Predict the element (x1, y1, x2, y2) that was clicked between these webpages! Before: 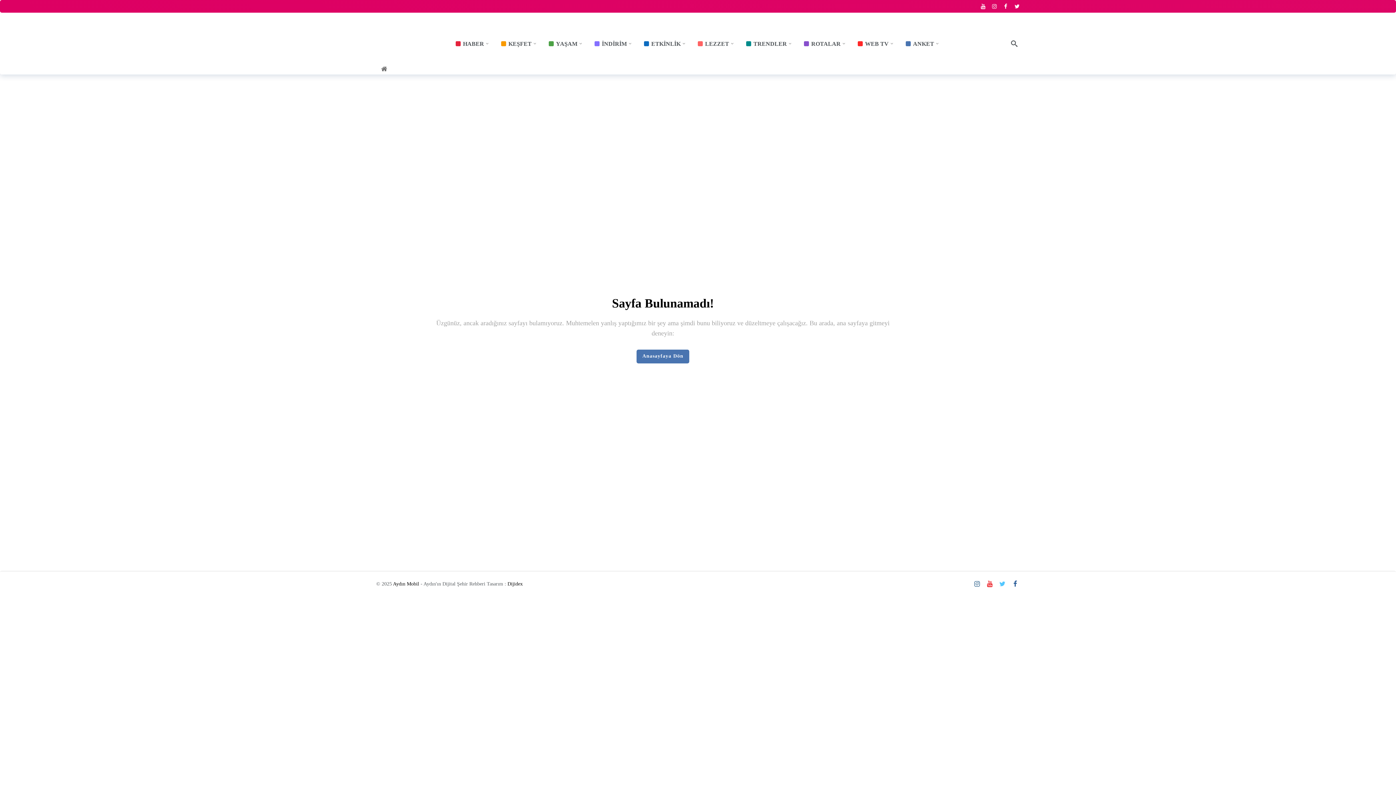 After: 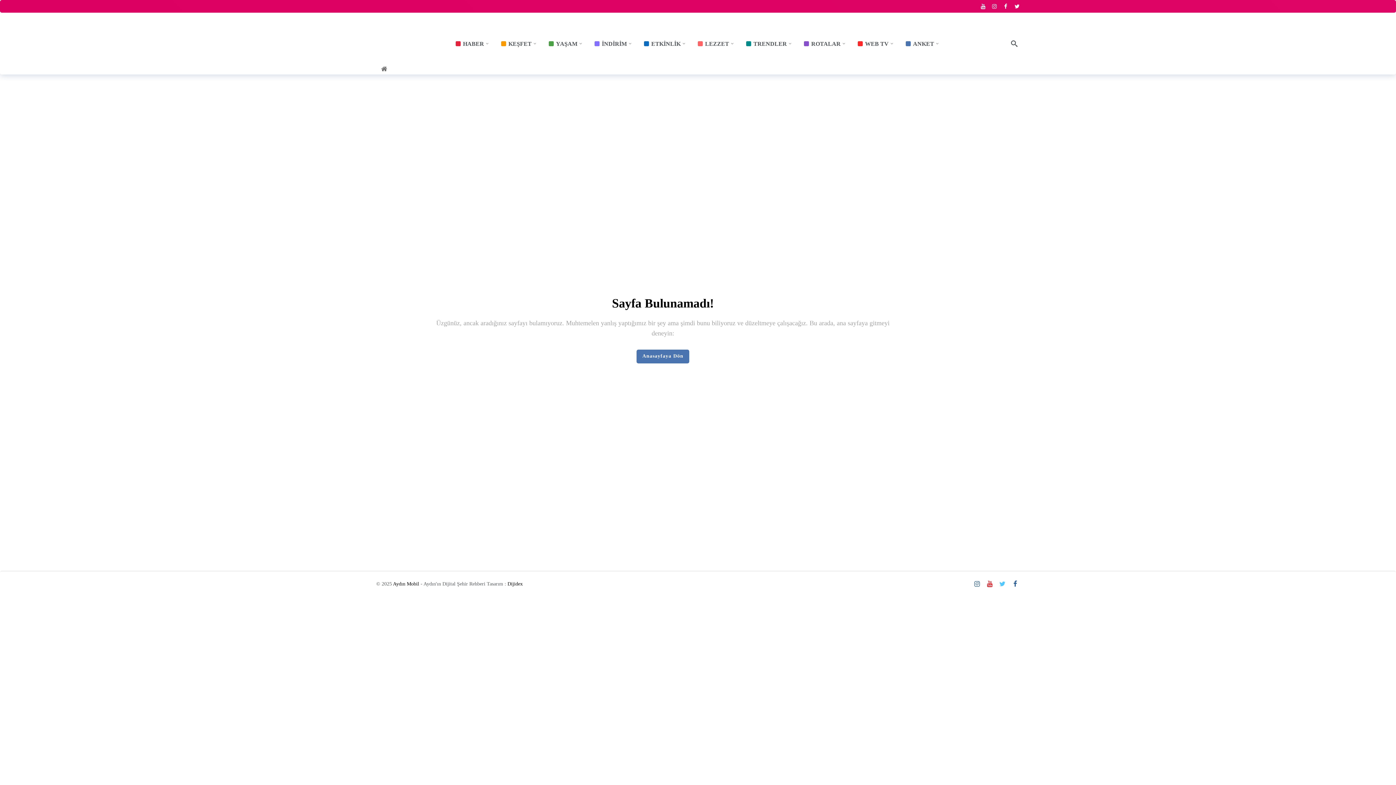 Action: label: Instagram bbox: (972, 576, 981, 592)